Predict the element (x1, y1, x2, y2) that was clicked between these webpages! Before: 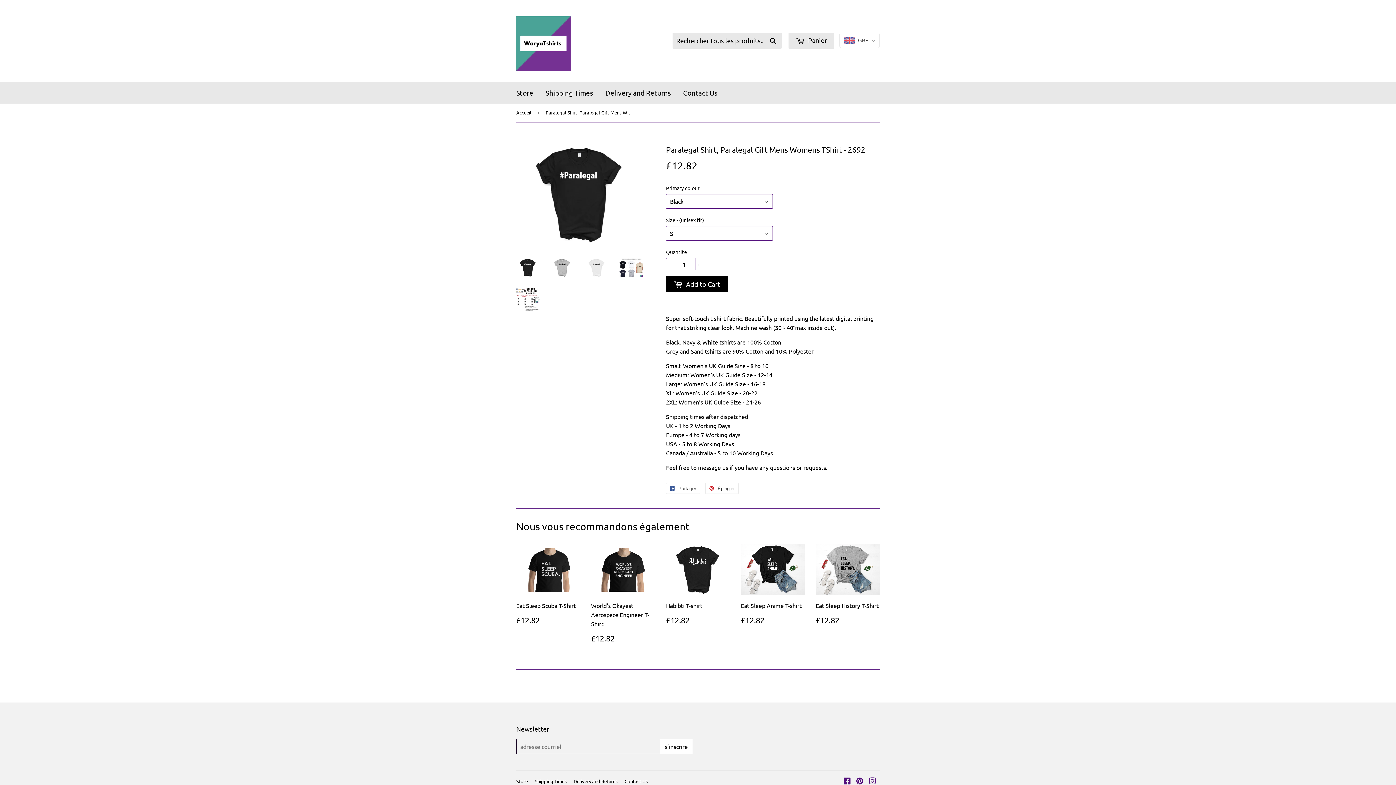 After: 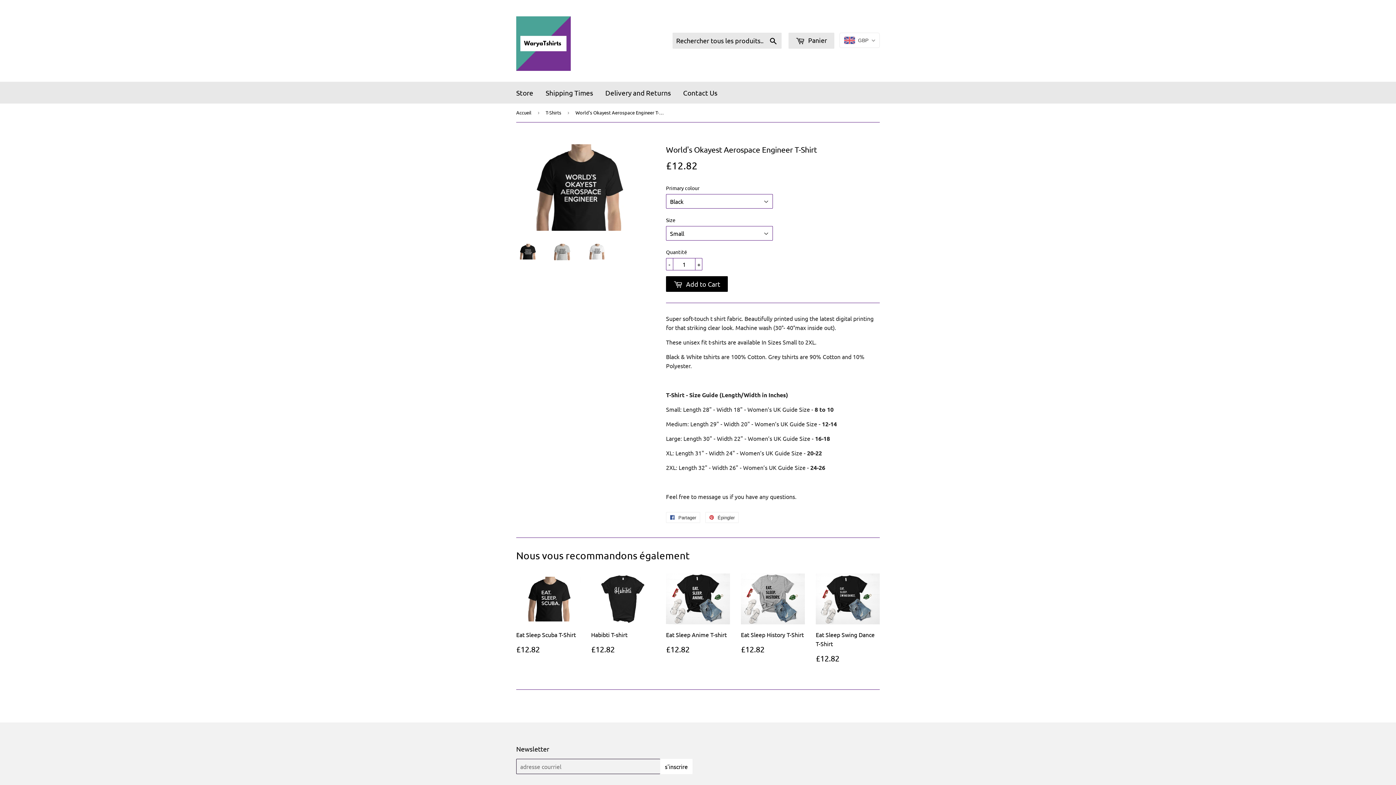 Action: bbox: (591, 544, 655, 647) label: World's Okayest Aerospace Engineer T-Shirt

Prix régulier
£12.82
£12.82